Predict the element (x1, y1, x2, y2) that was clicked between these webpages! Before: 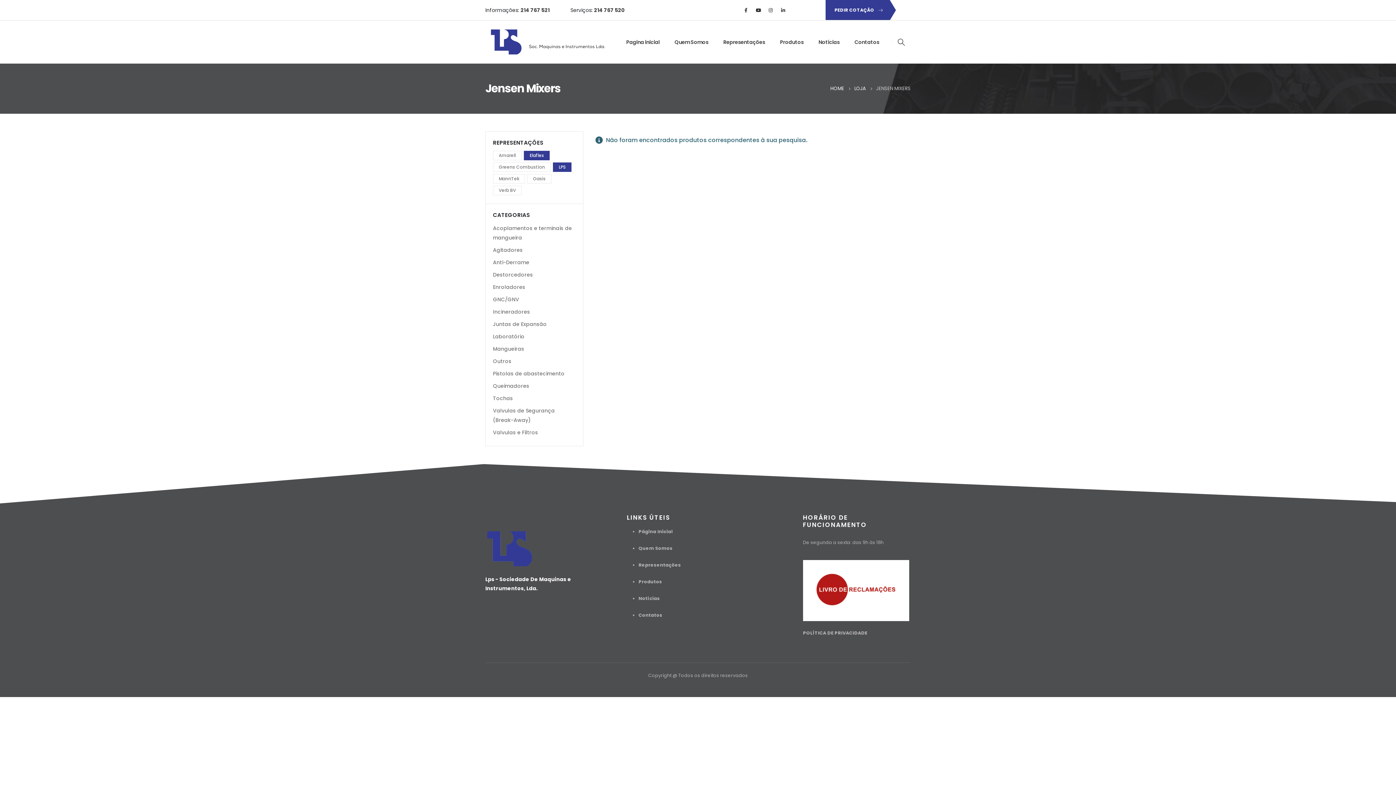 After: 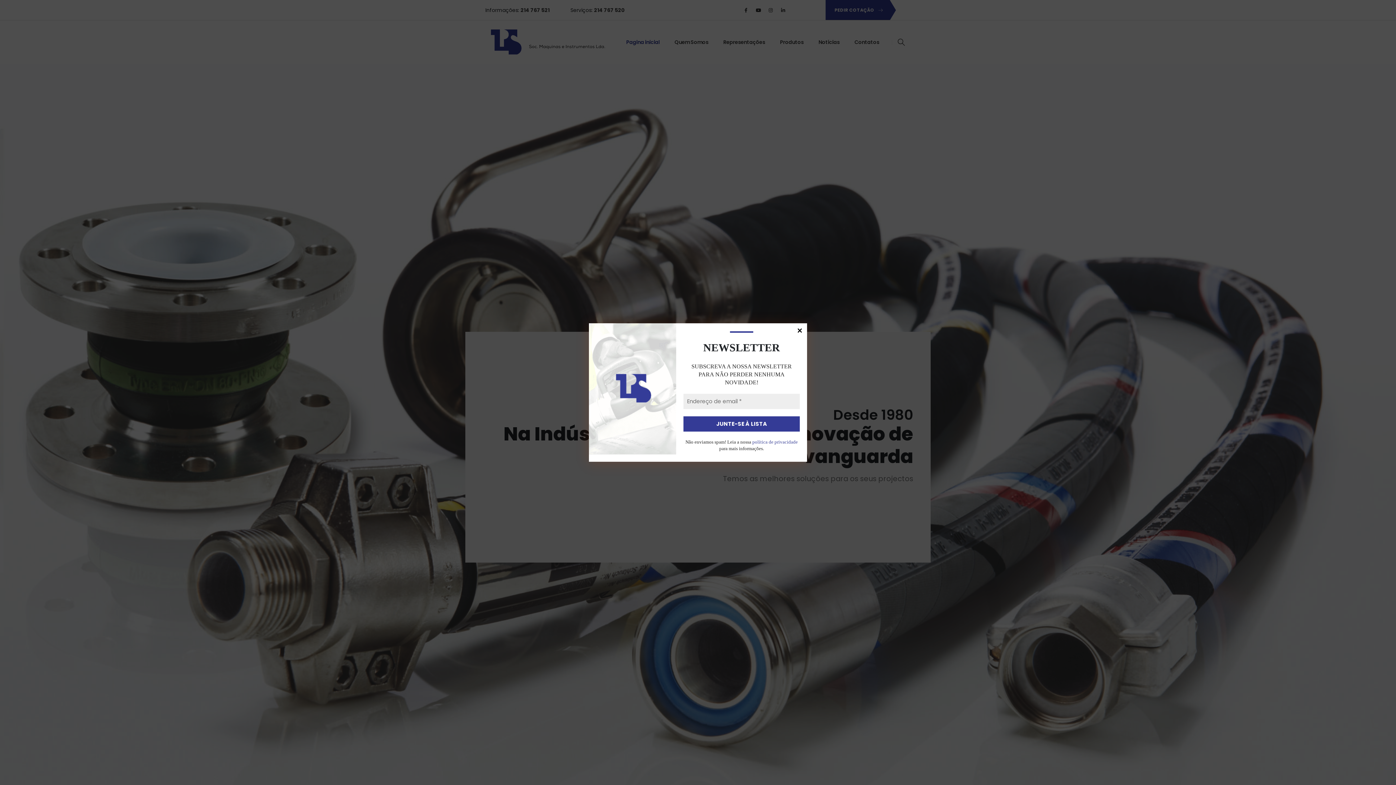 Action: bbox: (830, 83, 844, 93) label: HOME